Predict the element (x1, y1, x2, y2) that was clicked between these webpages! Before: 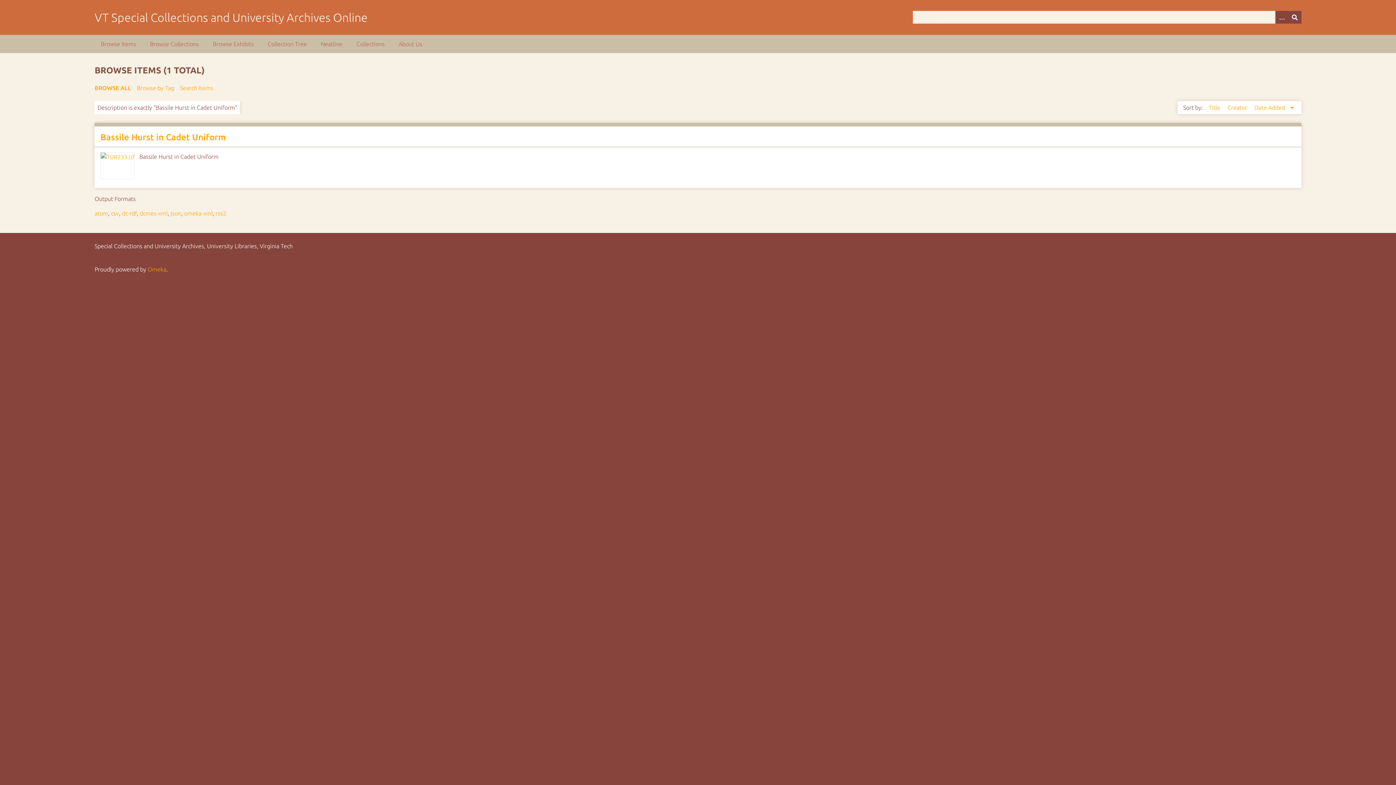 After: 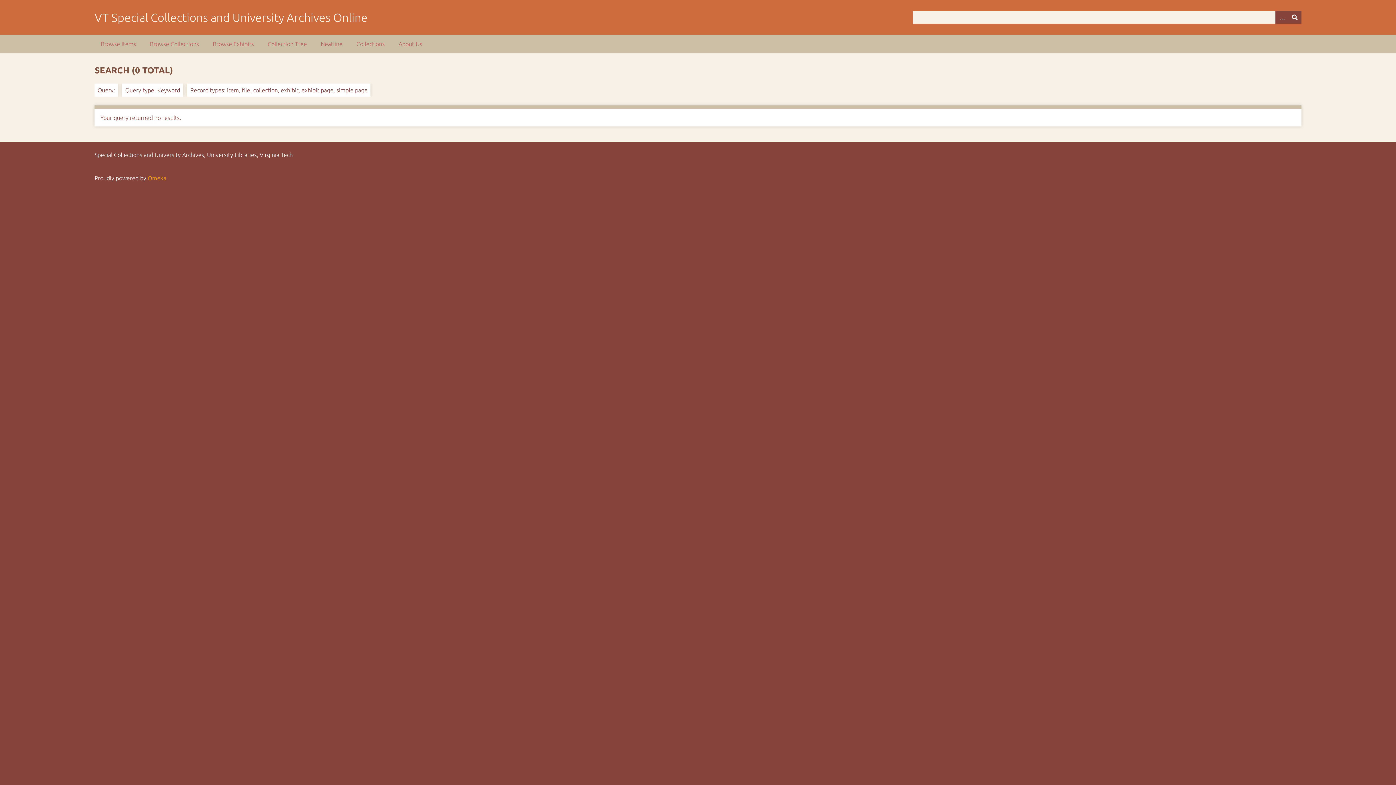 Action: label: Submit bbox: (1288, 10, 1301, 23)